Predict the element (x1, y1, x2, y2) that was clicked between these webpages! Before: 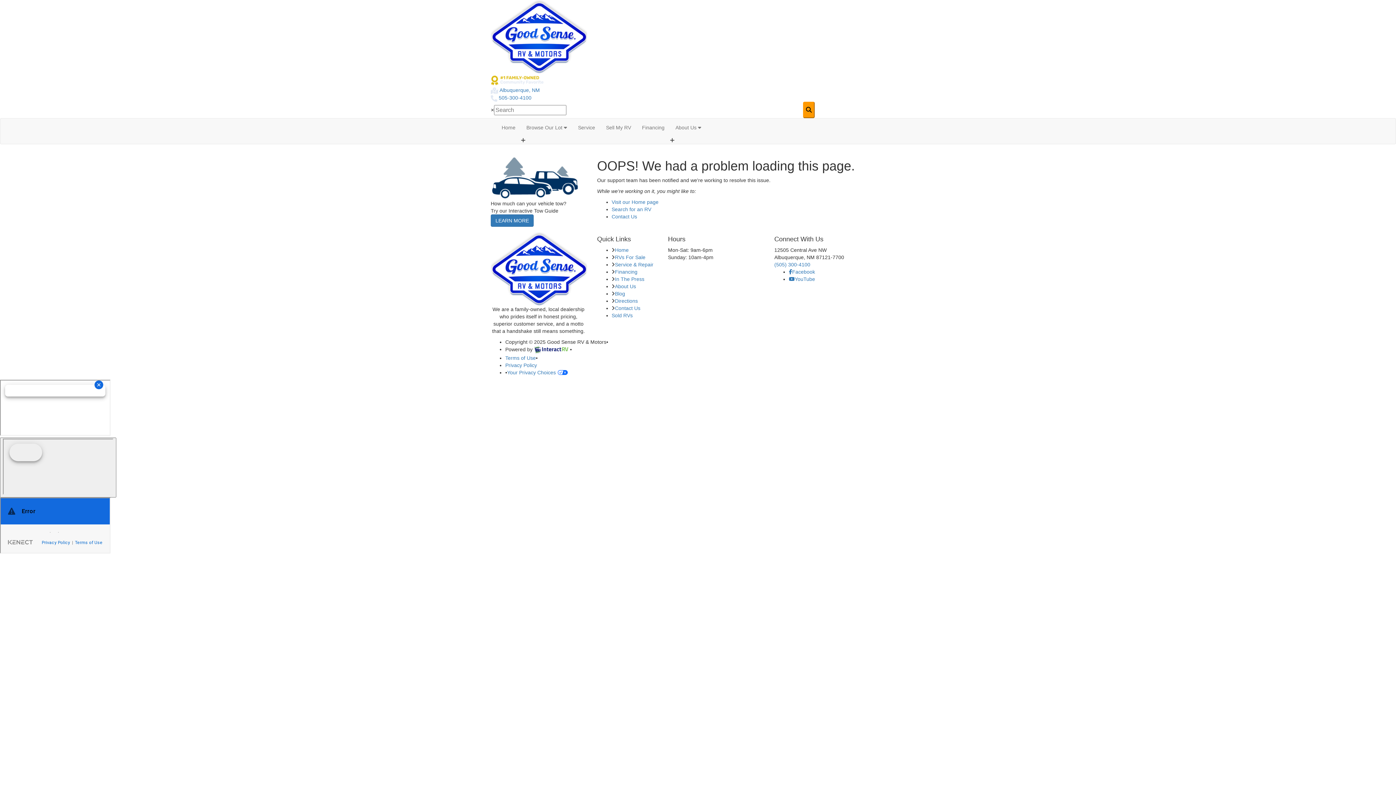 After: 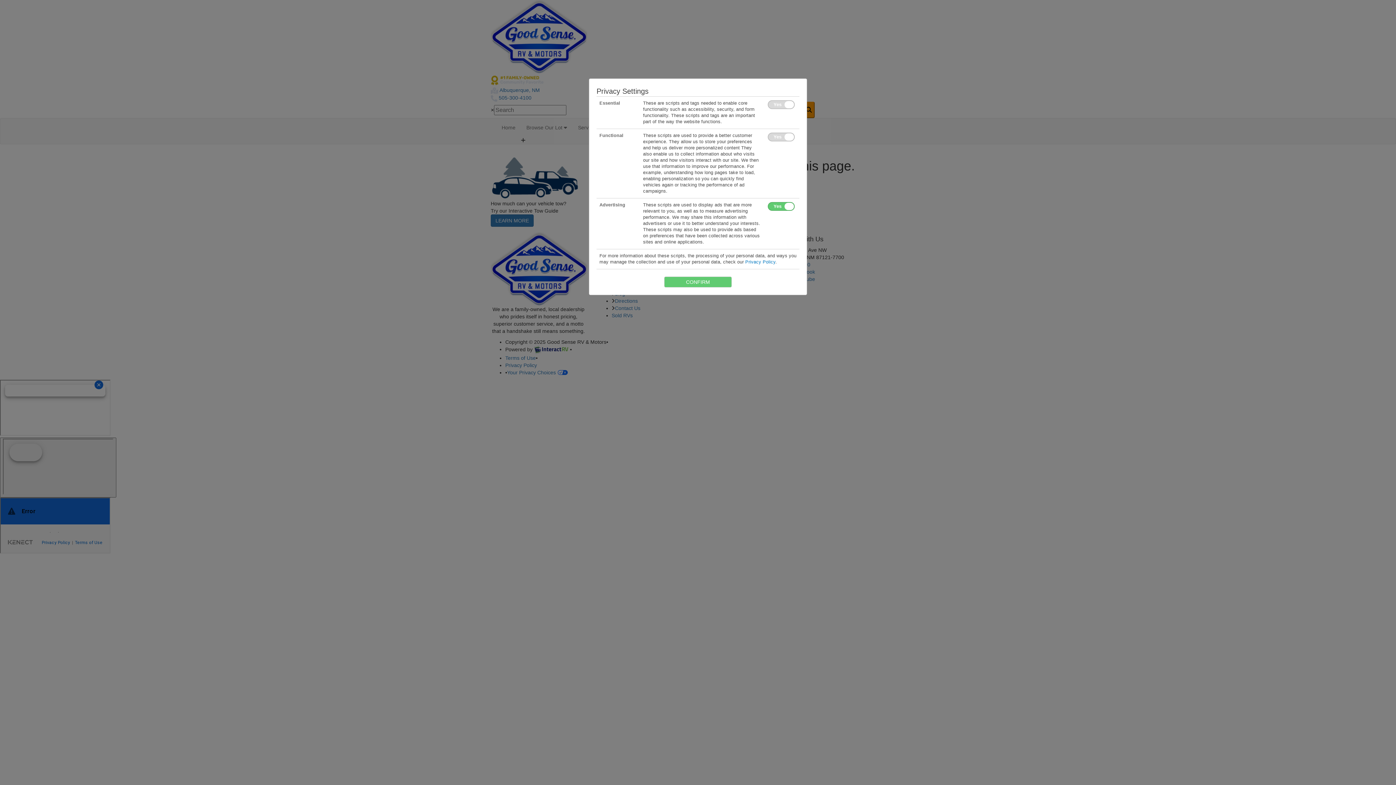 Action: label: Your Privacy Choices bbox: (507, 369, 568, 375)